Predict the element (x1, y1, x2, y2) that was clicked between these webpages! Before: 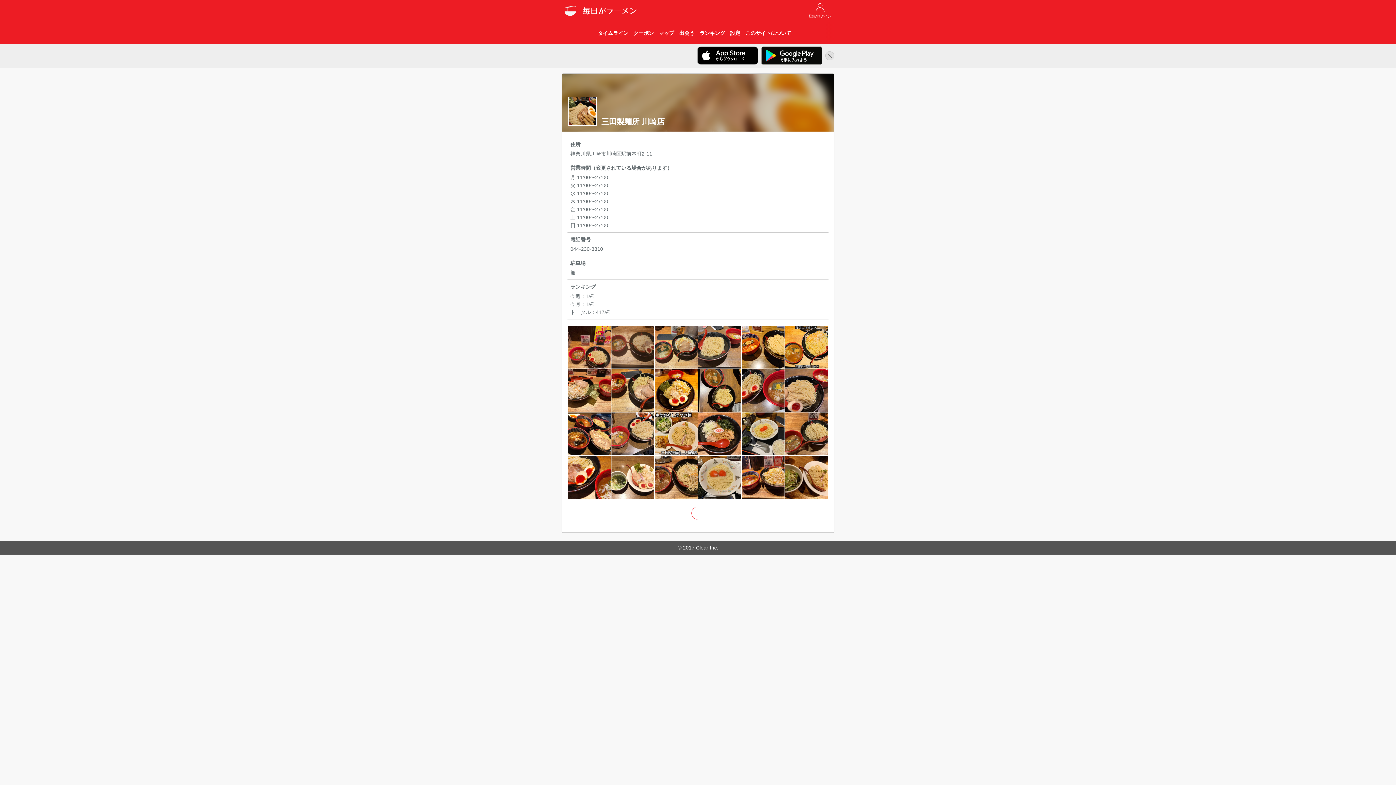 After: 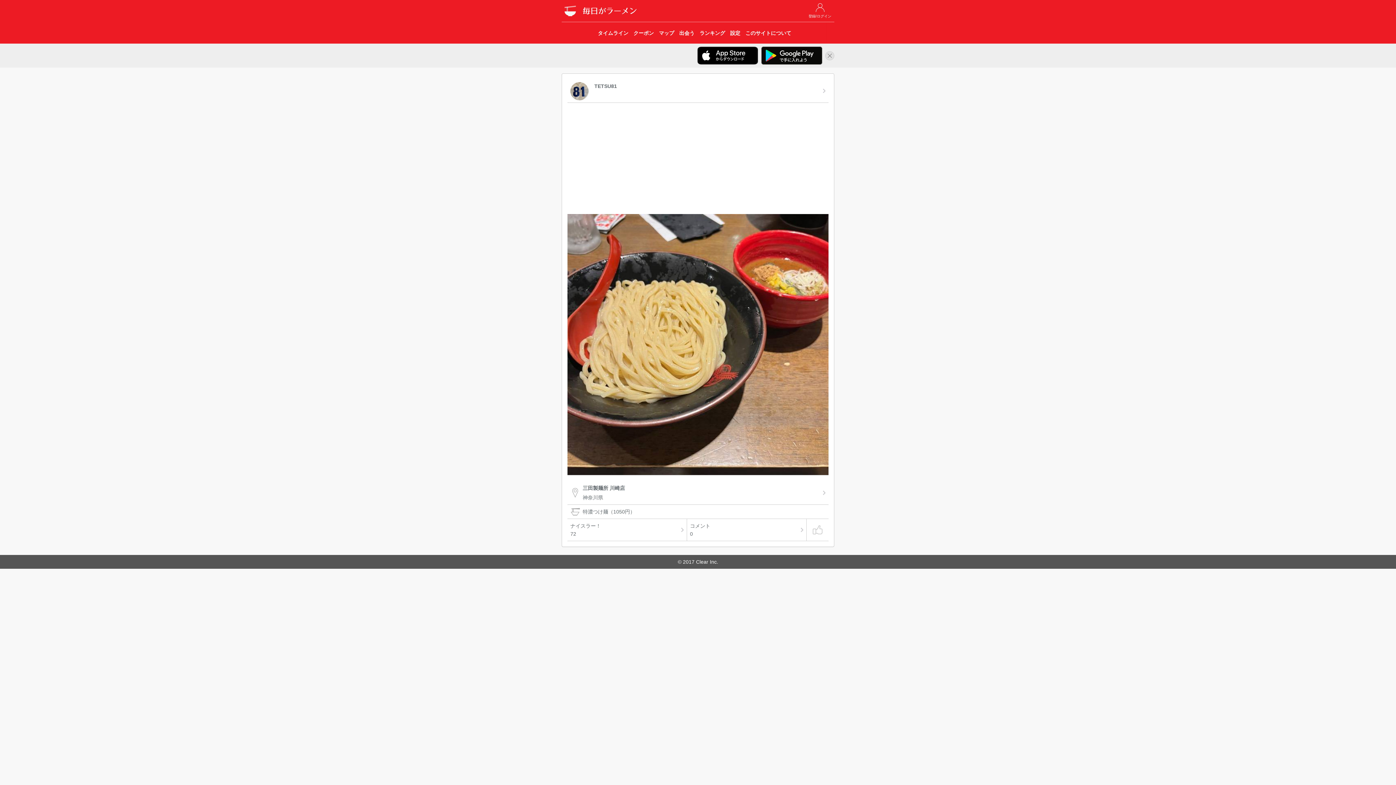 Action: bbox: (698, 343, 741, 349)